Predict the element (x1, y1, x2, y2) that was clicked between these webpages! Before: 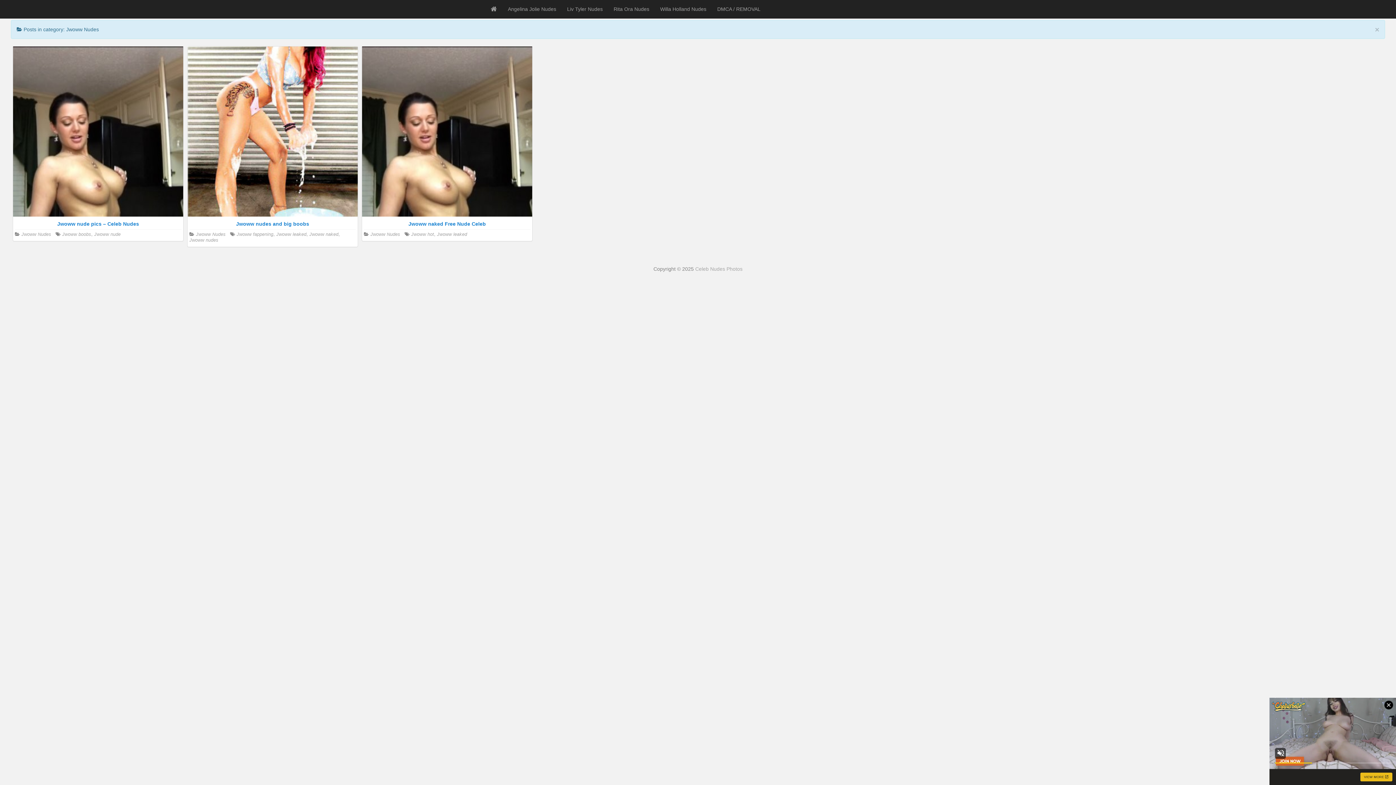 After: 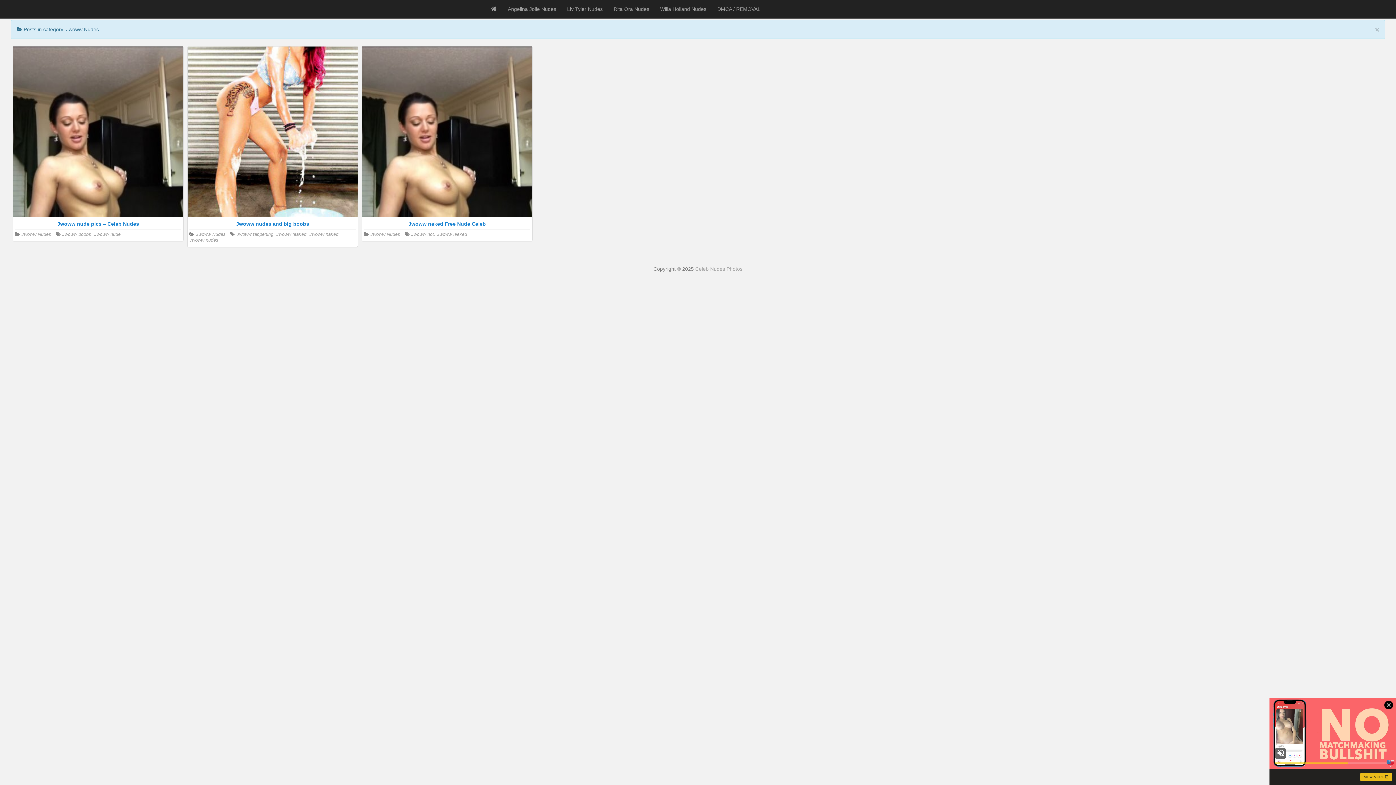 Action: bbox: (21, 232, 51, 237) label: Jwoww Nudes